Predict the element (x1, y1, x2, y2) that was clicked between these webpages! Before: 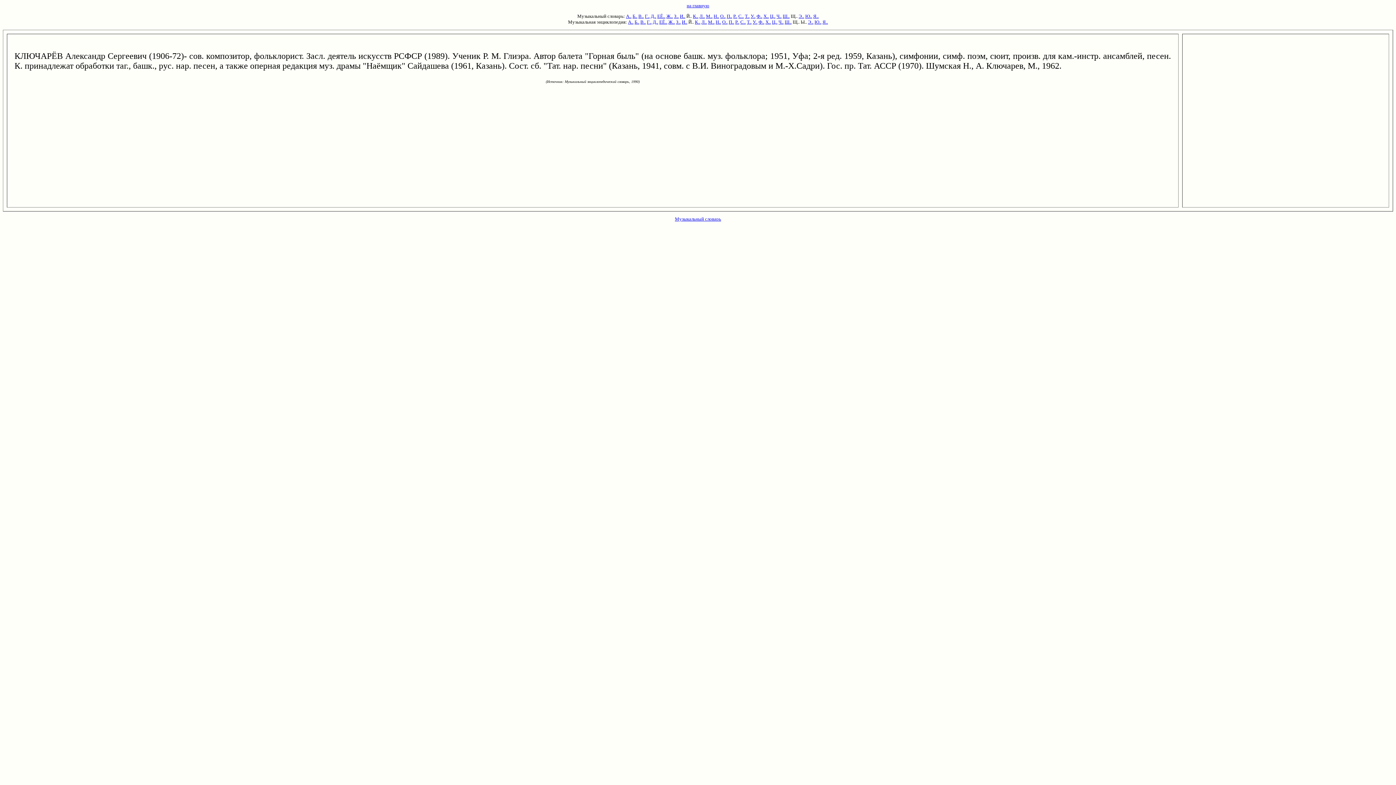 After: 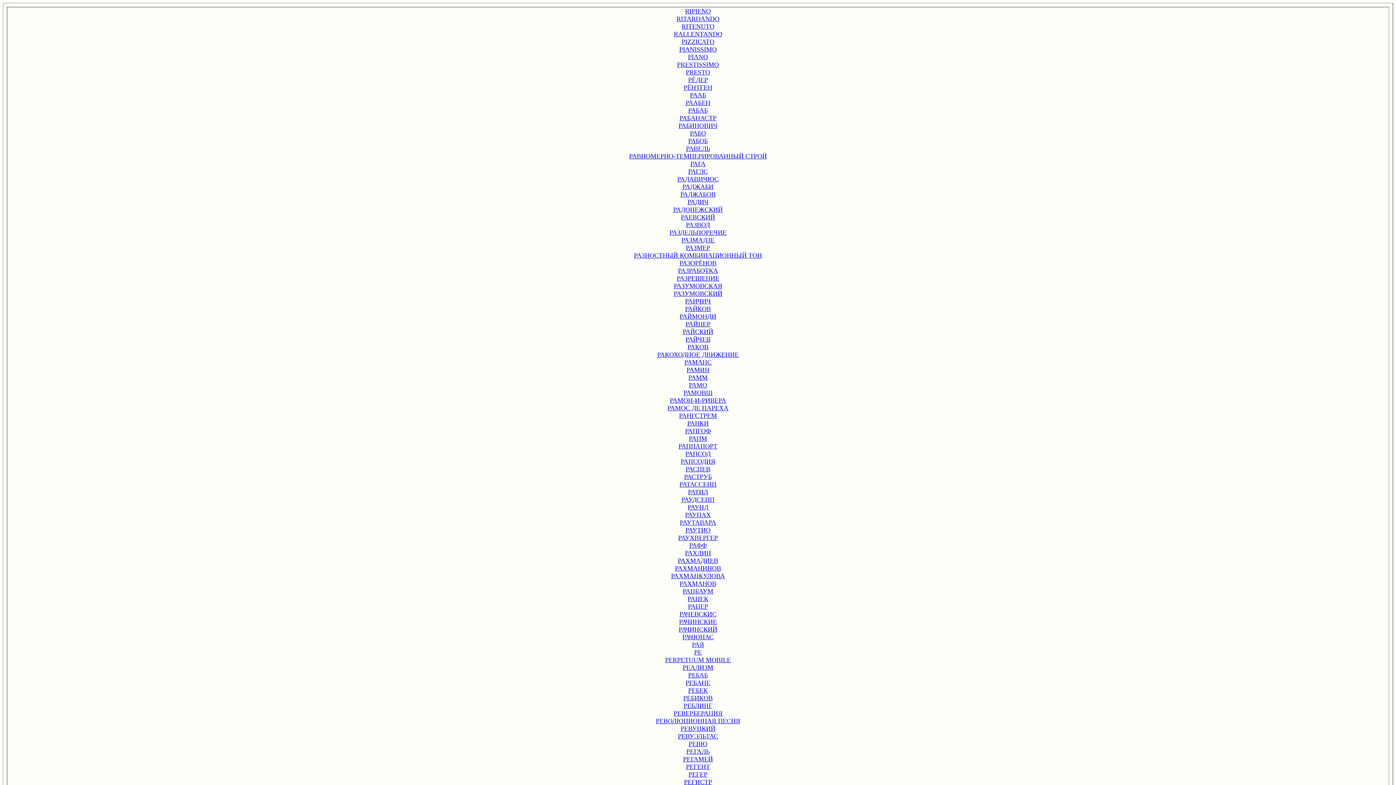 Action: bbox: (733, 13, 737, 18) label: Р..